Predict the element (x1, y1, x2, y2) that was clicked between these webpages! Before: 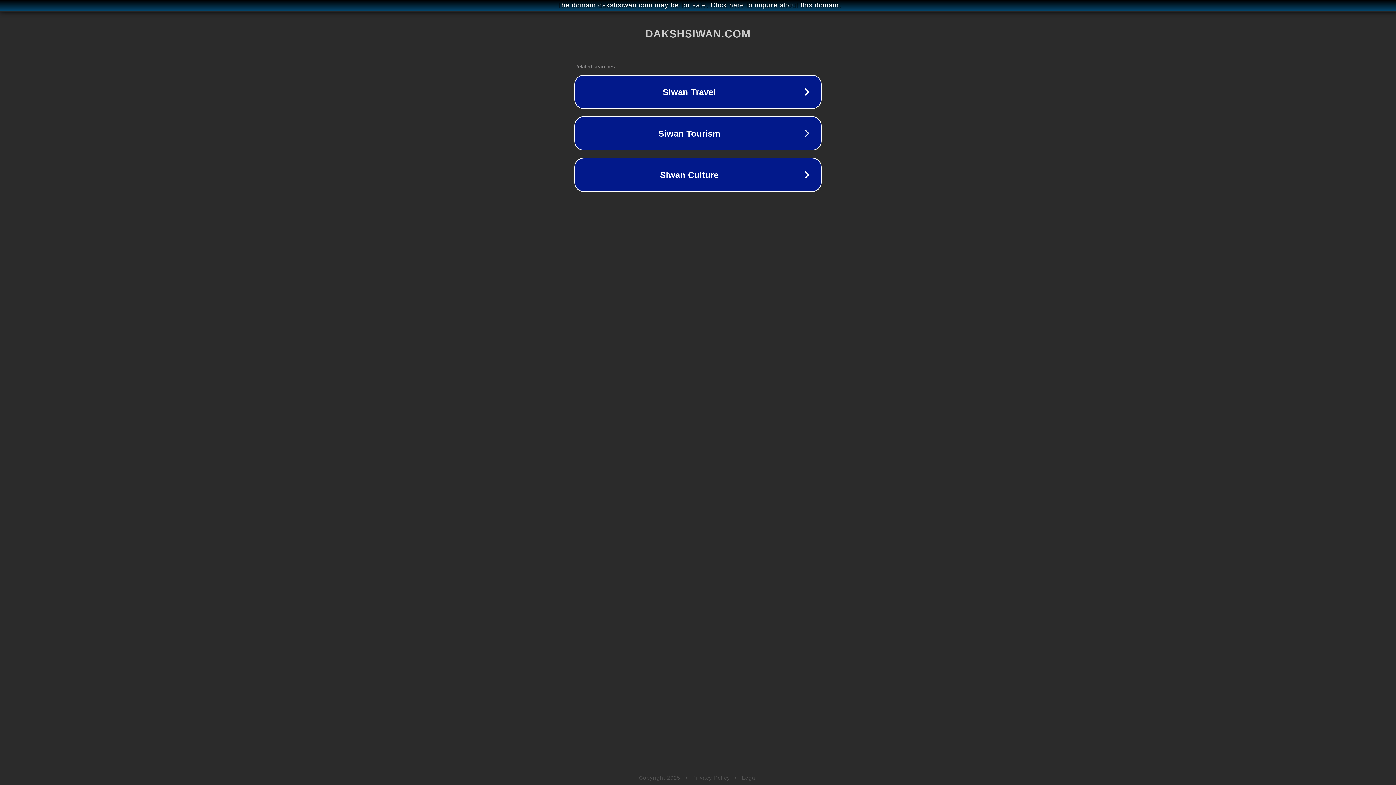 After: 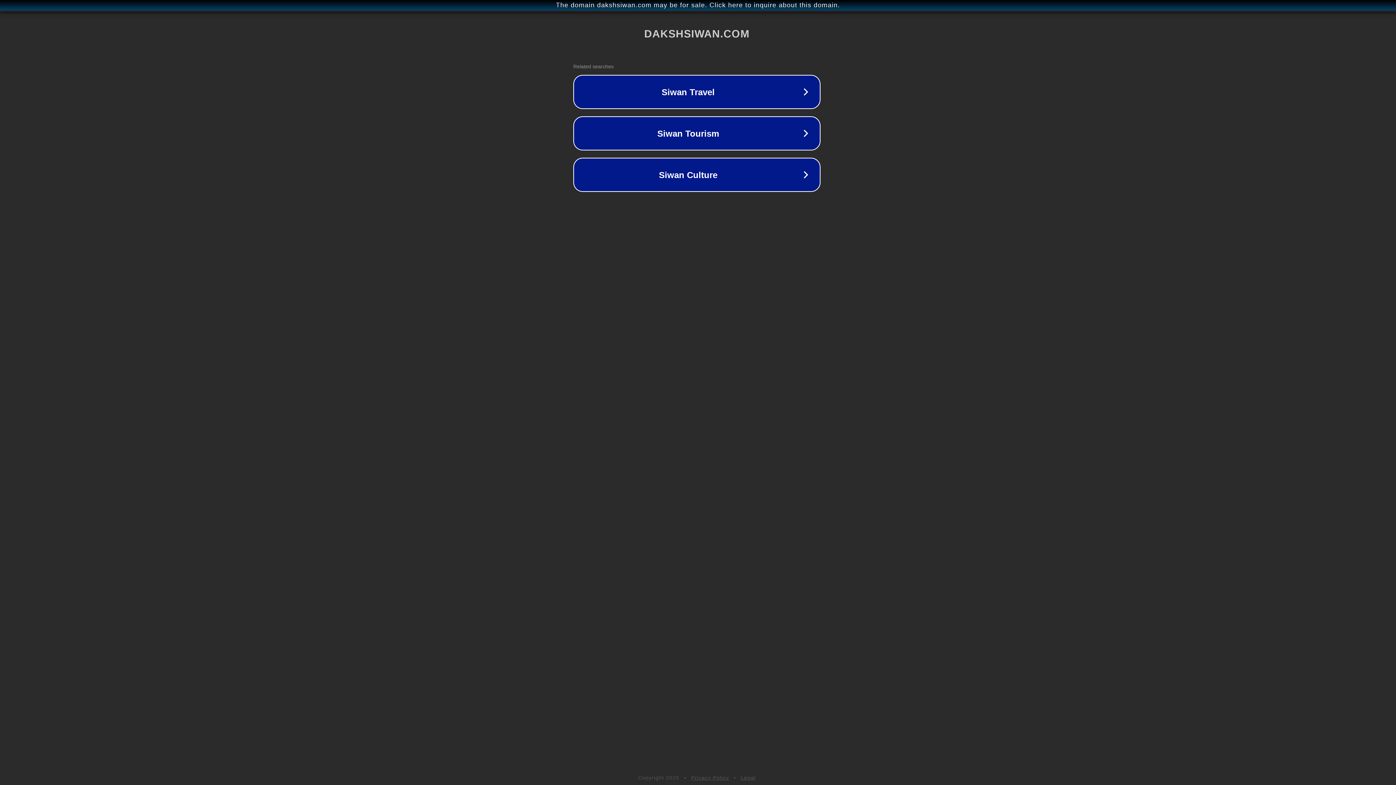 Action: bbox: (1, 1, 1397, 9) label: The domain dakshsiwan.com may be for sale. Click here to inquire about this domain.